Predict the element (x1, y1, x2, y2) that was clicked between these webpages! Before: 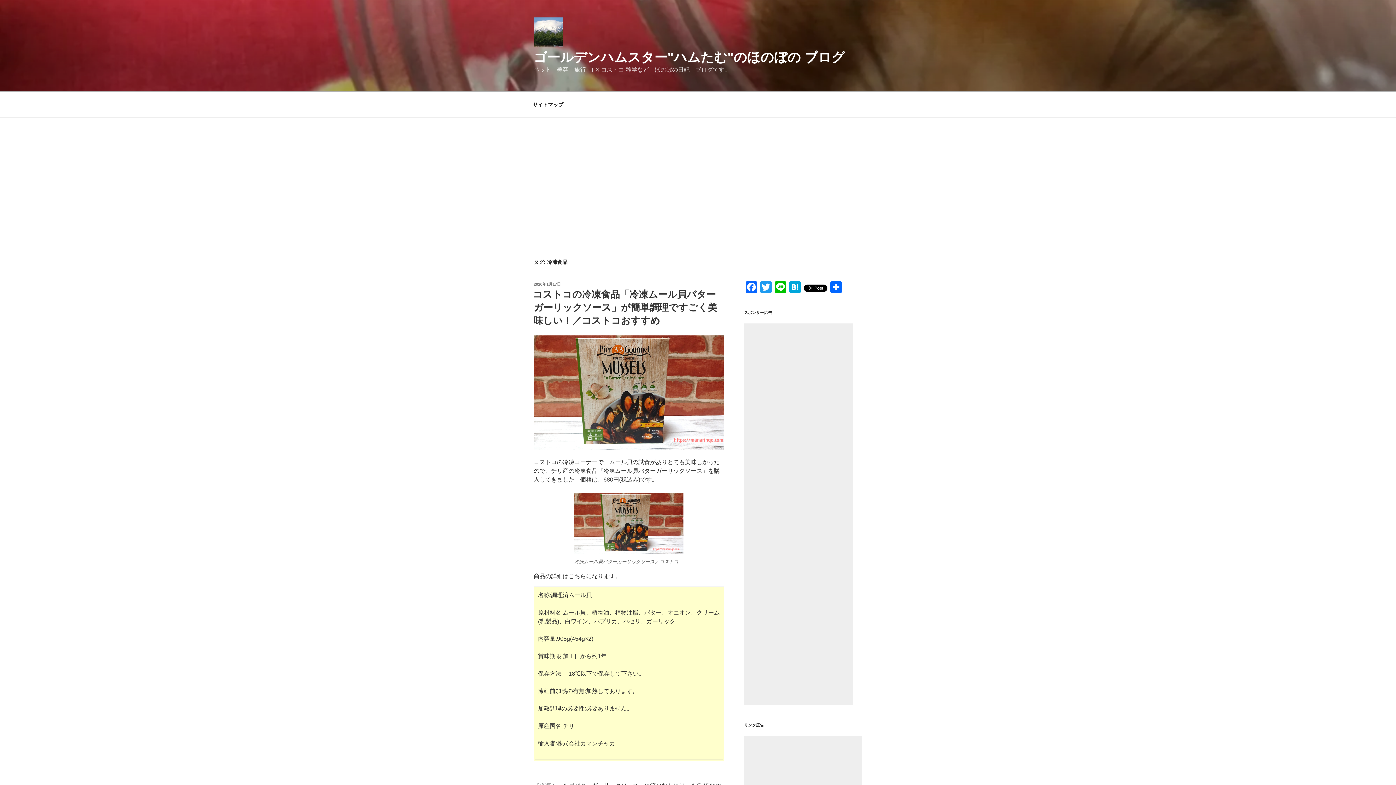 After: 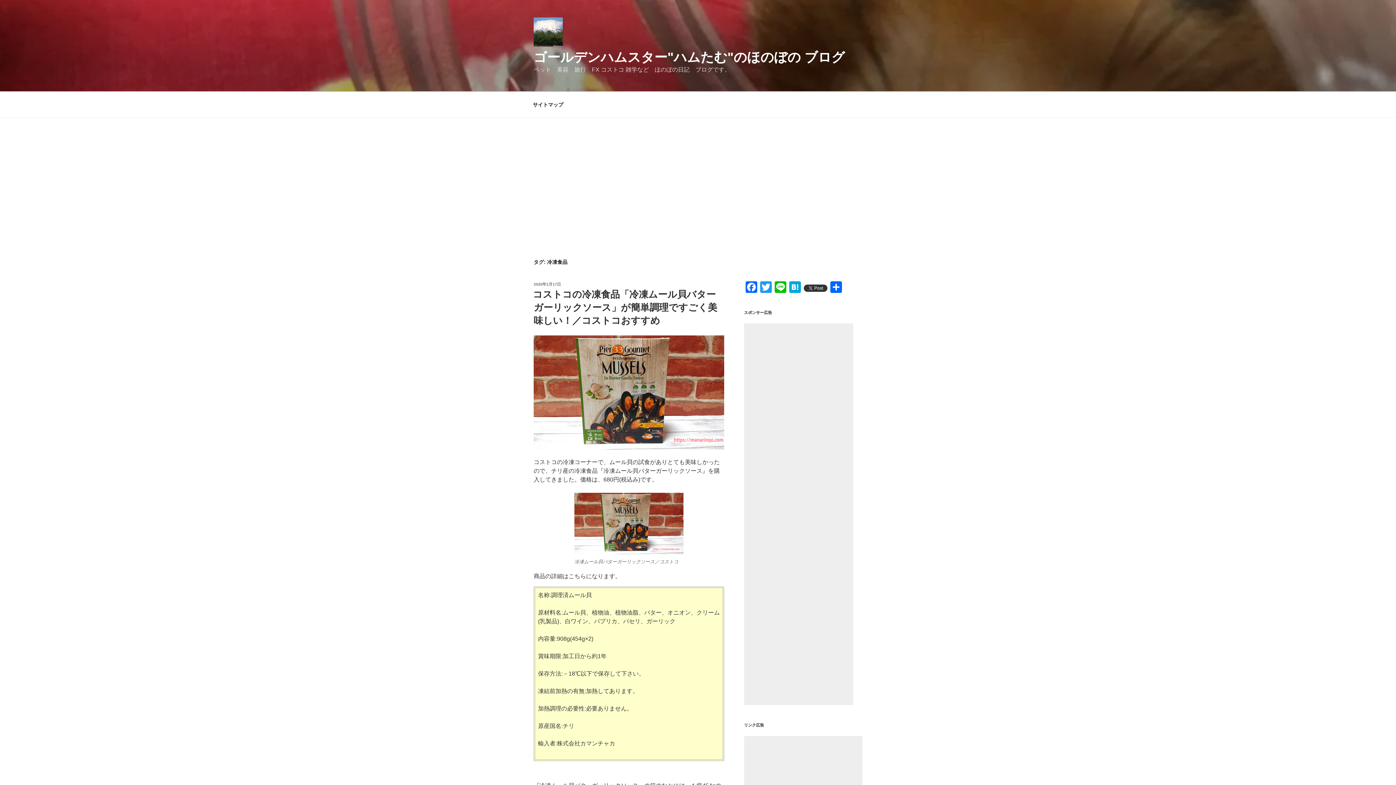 Action: bbox: (802, 282, 828, 293)